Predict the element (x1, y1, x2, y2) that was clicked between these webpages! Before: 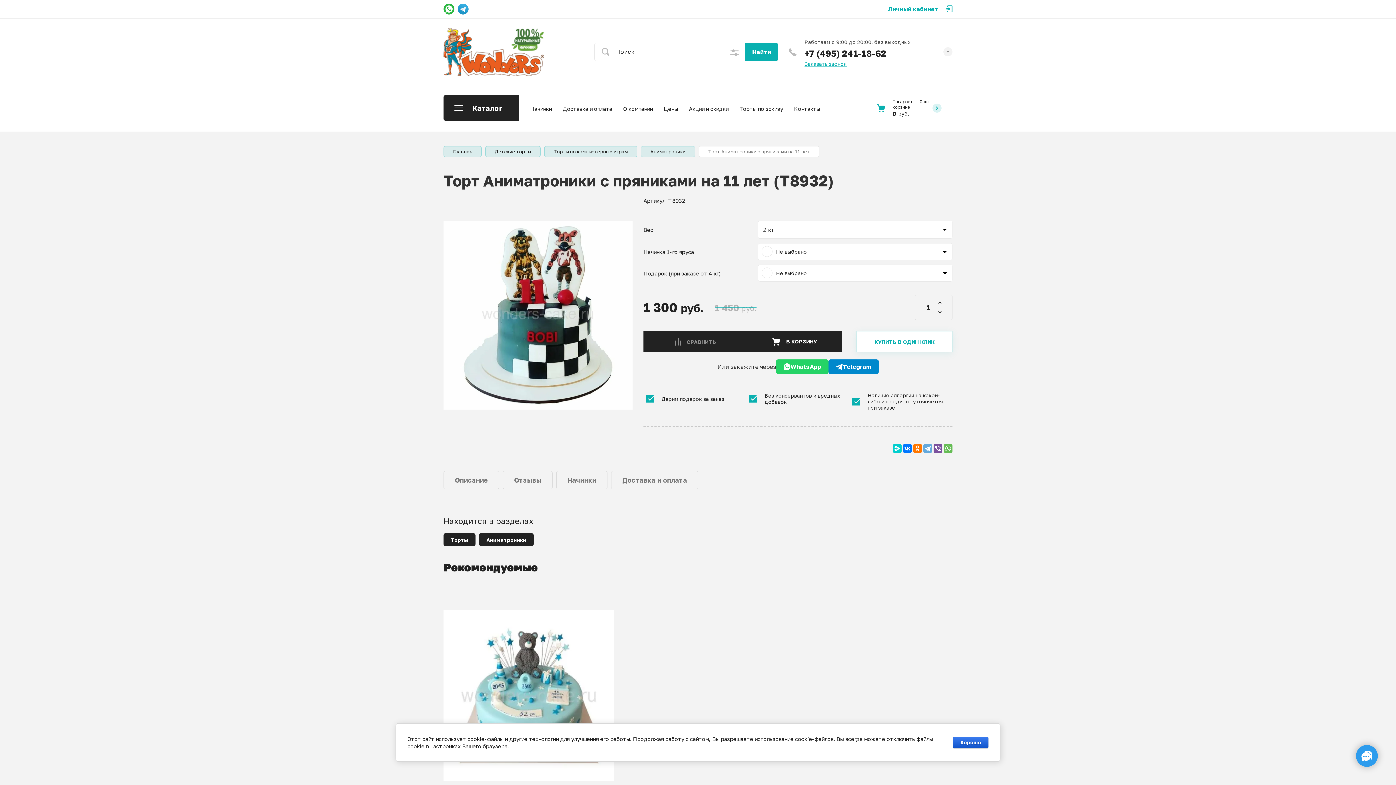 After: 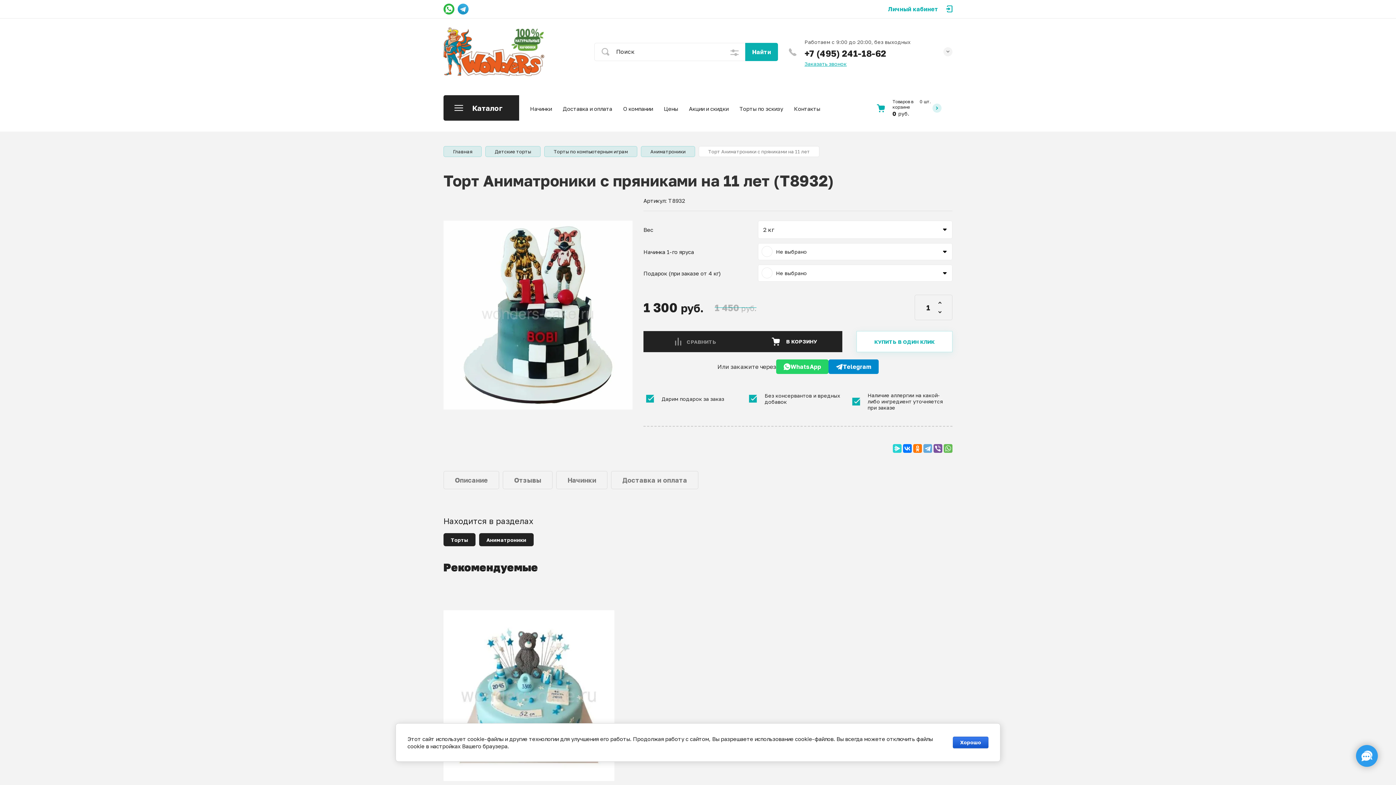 Action: bbox: (893, 444, 901, 453)